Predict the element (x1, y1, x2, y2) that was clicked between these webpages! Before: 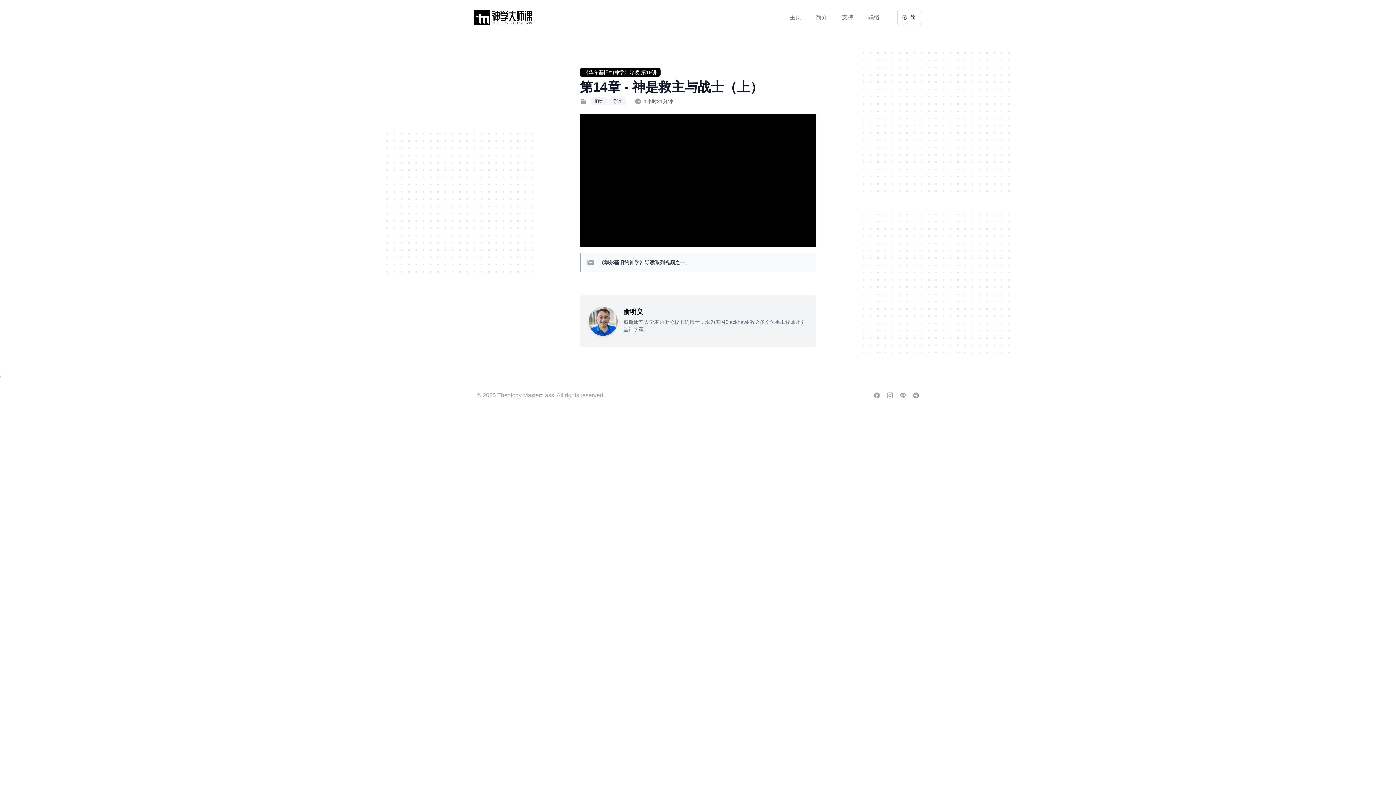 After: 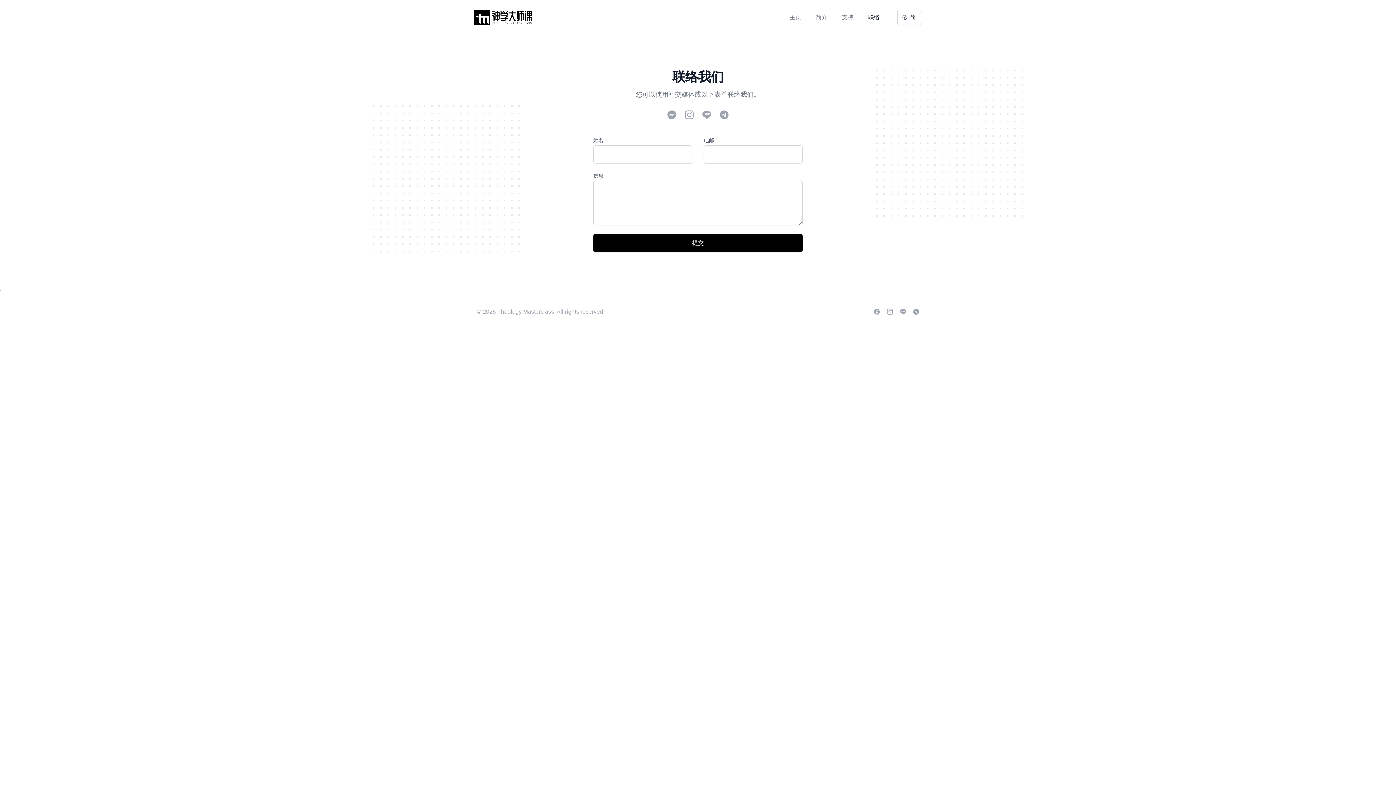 Action: bbox: (868, 13, 880, 21) label: 联络